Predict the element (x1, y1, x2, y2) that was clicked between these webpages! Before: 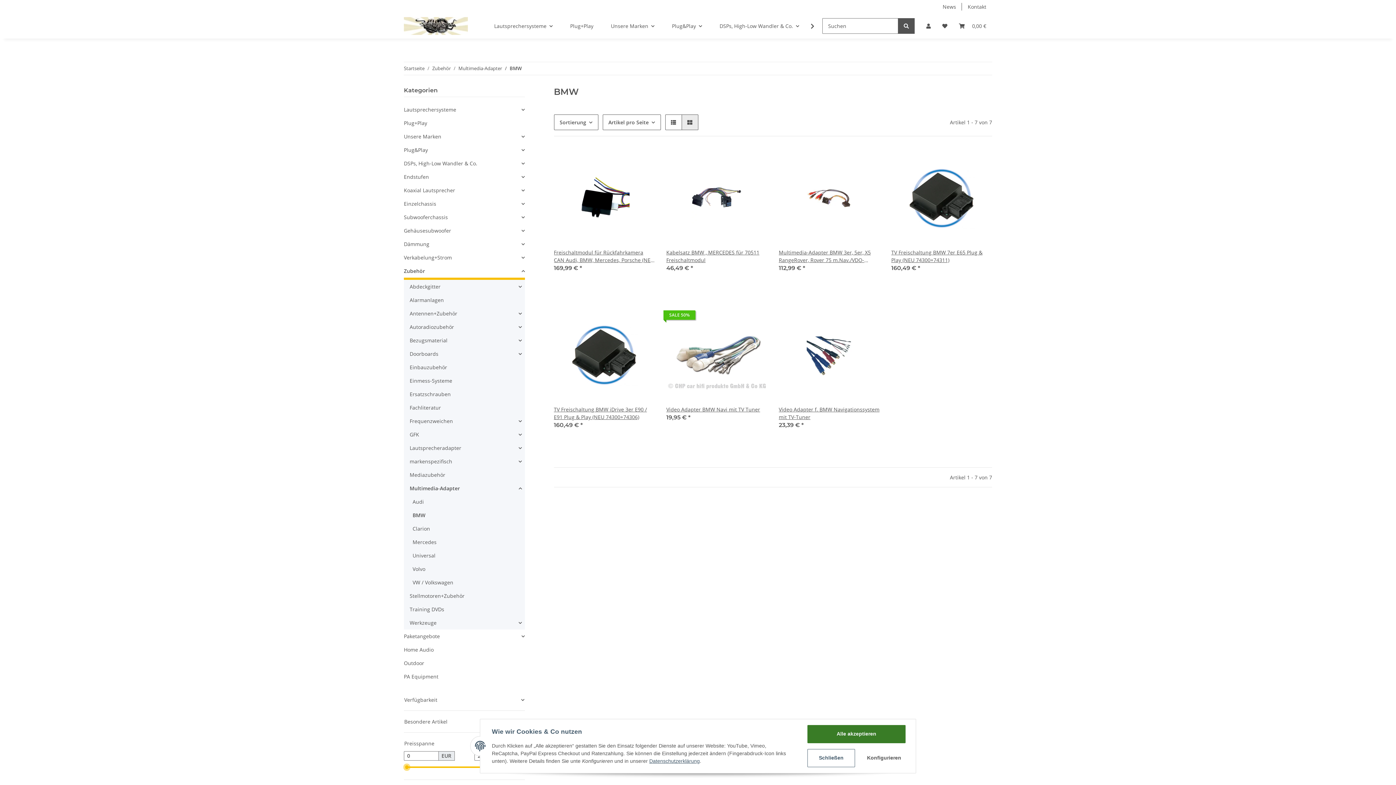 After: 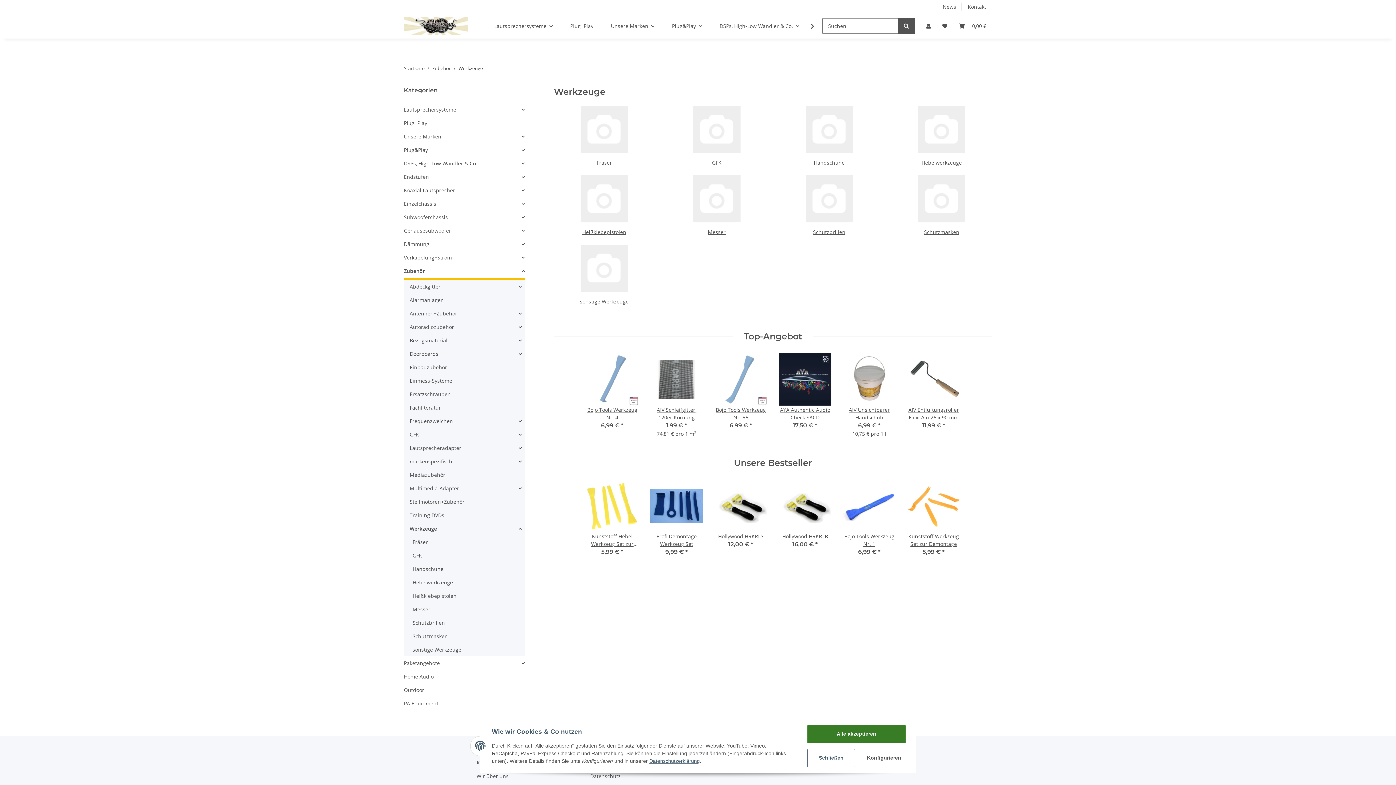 Action: bbox: (409, 619, 436, 626) label: Werkzeuge